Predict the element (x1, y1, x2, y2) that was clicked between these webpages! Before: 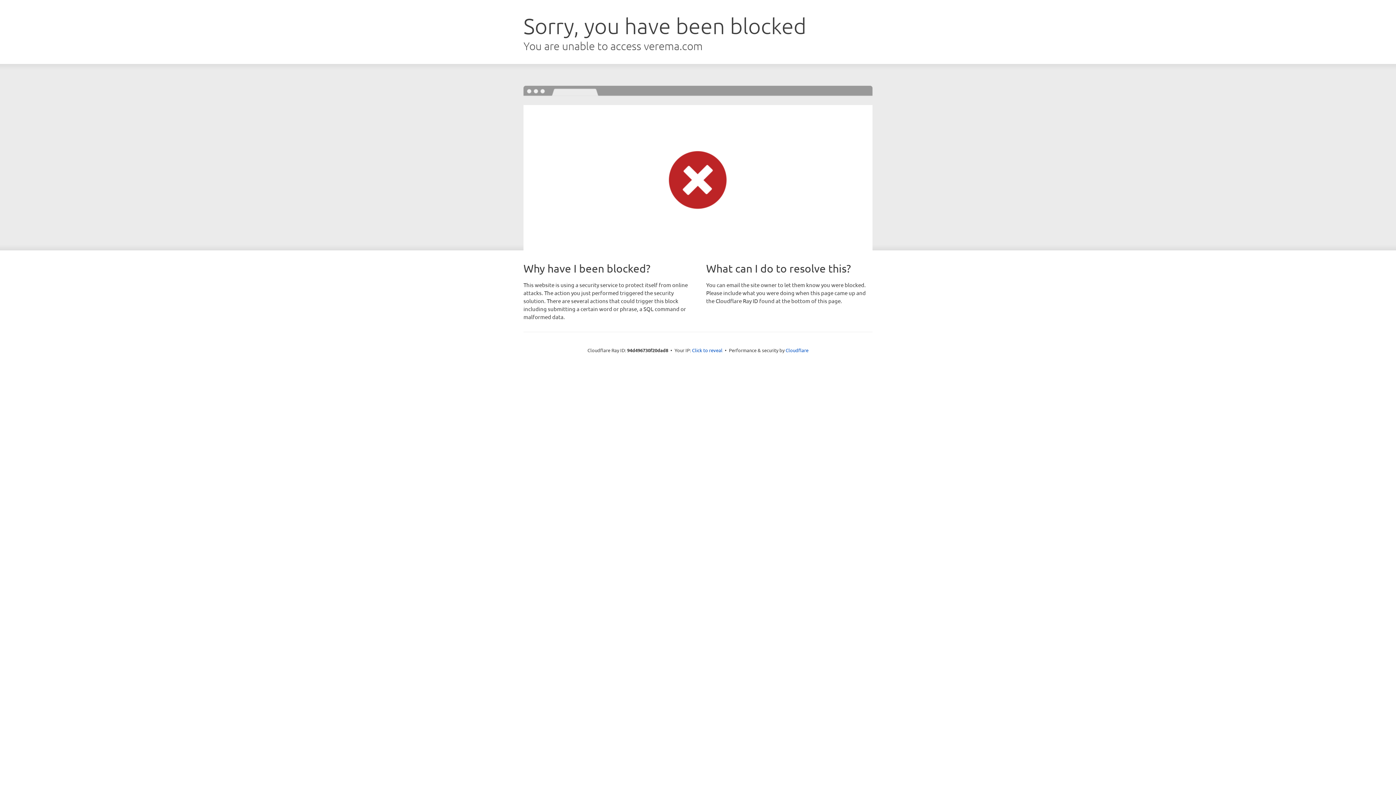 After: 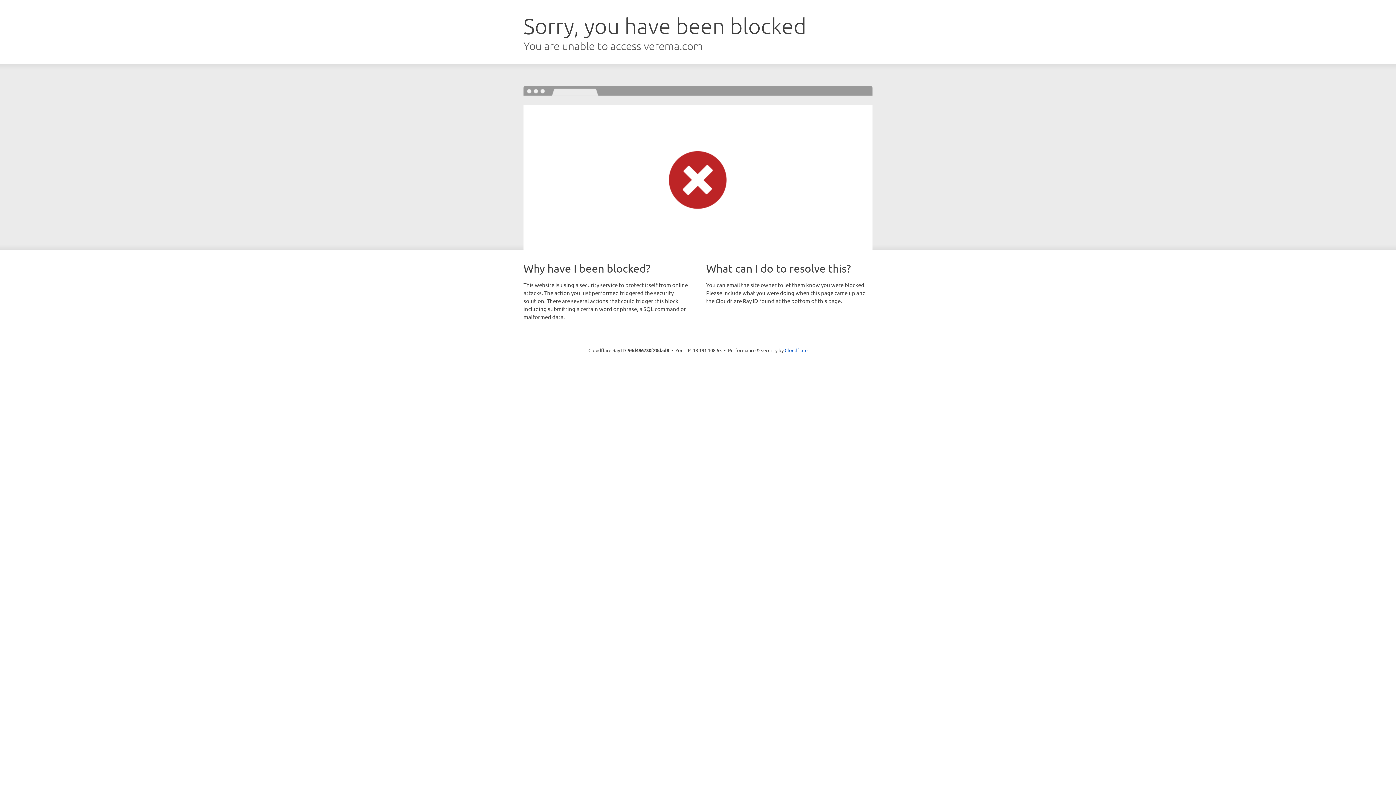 Action: bbox: (692, 346, 722, 353) label: Click to reveal